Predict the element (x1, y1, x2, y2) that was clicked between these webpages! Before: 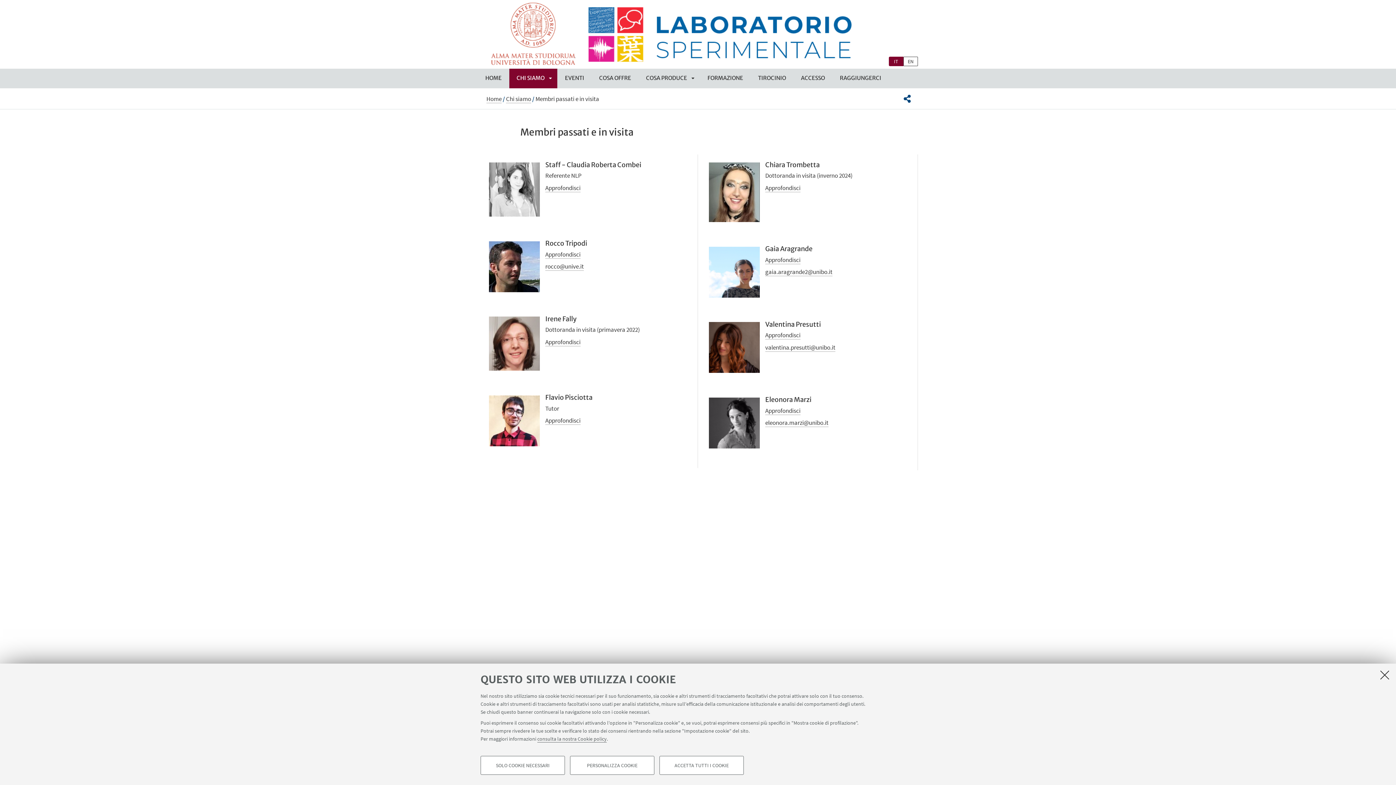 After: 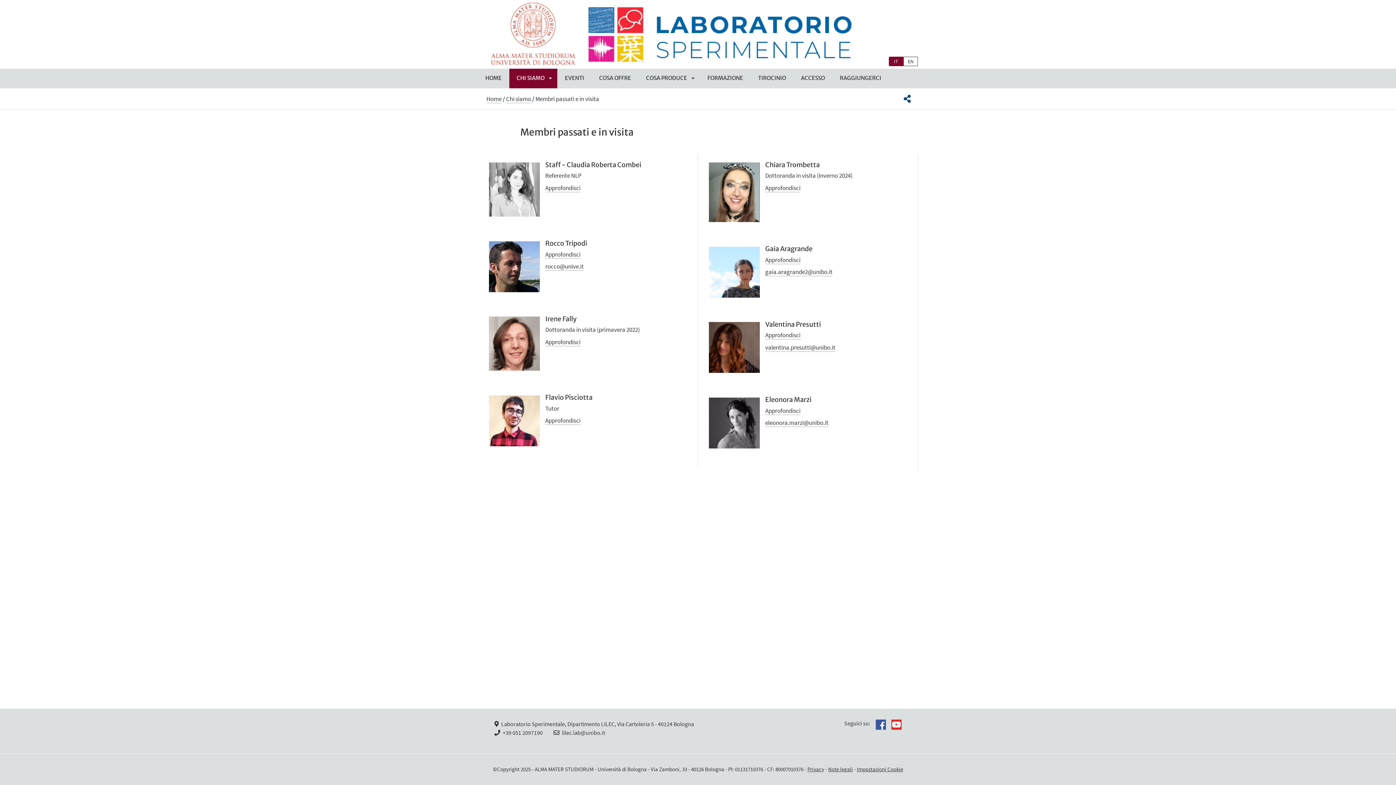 Action: bbox: (1379, 669, 1390, 681) label: Accetta i cookie necessari e chiudi